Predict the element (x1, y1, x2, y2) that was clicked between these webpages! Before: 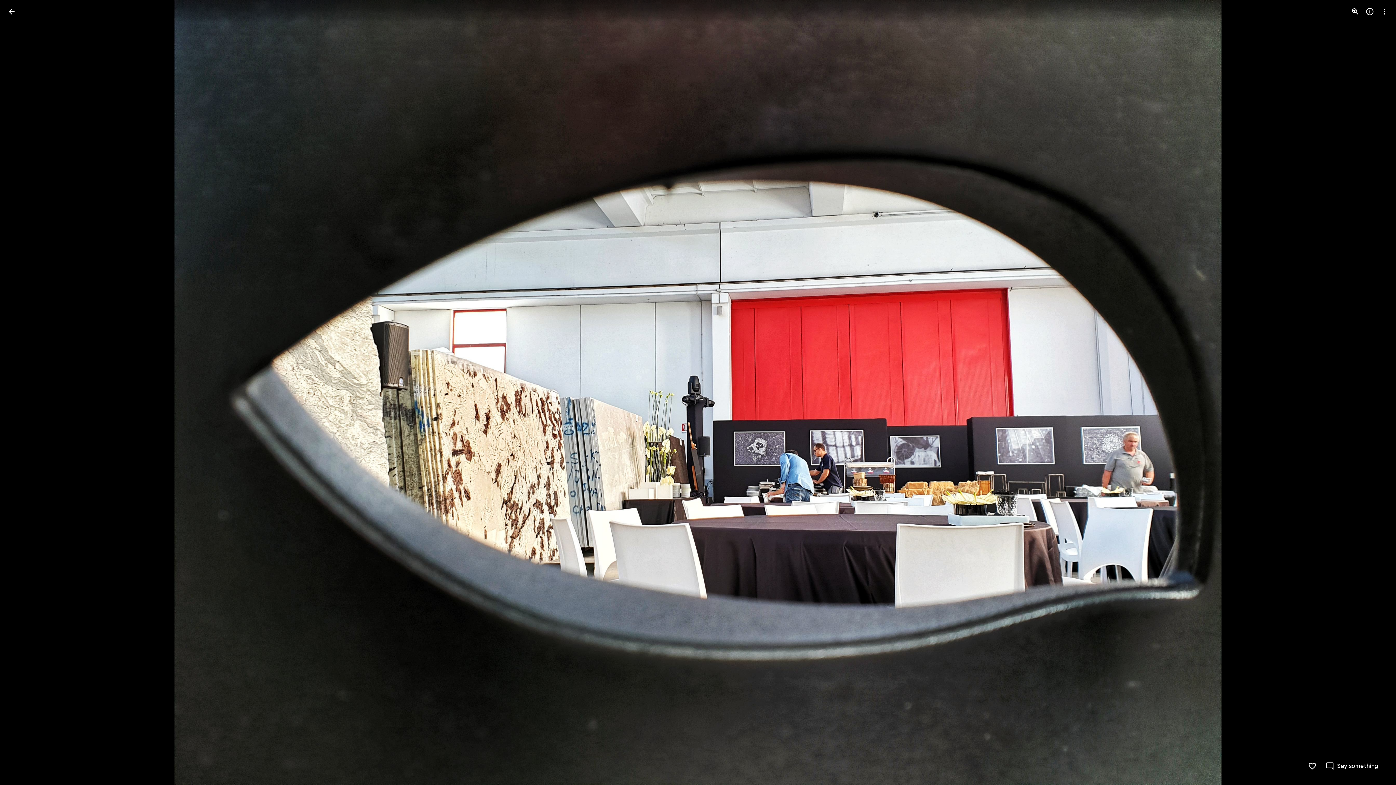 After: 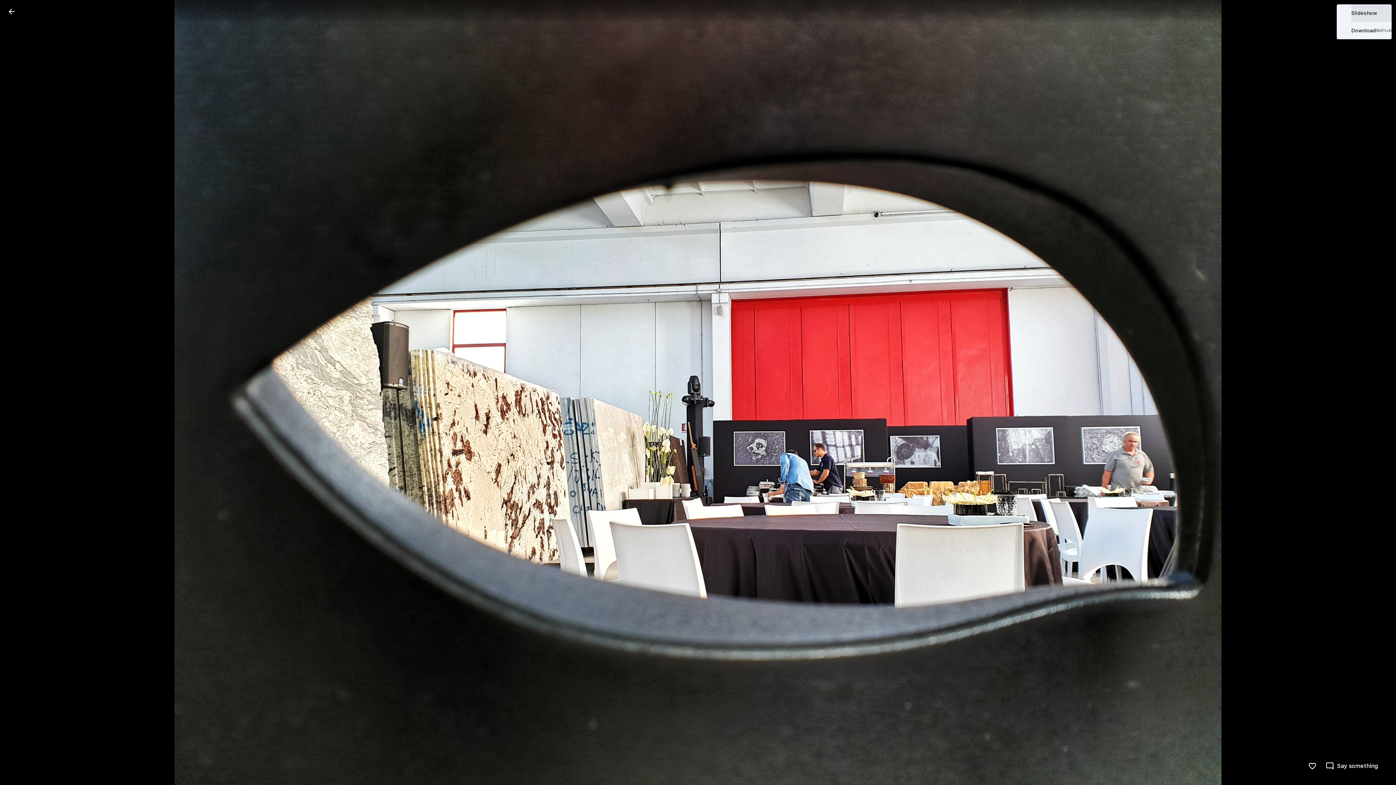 Action: label: More options bbox: (1377, 4, 1392, 18)